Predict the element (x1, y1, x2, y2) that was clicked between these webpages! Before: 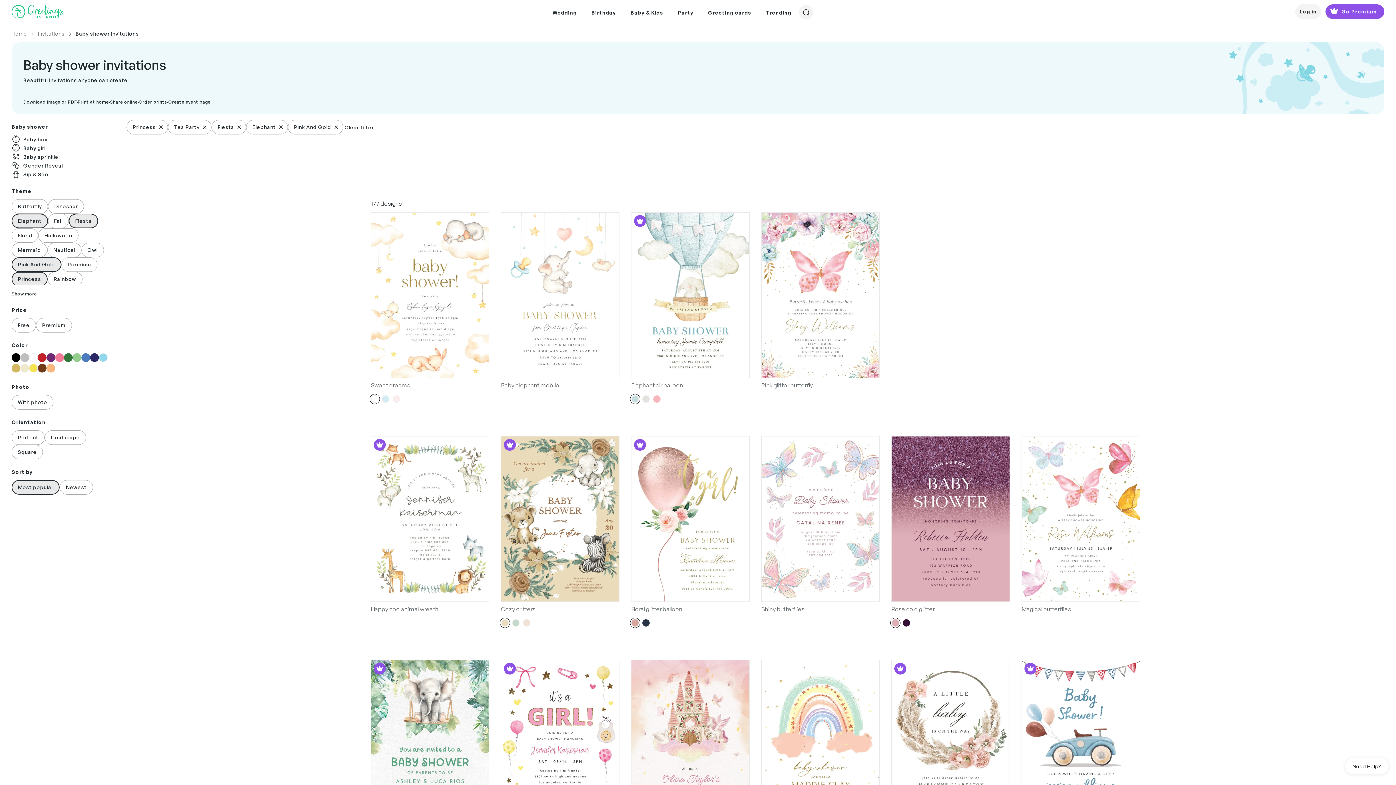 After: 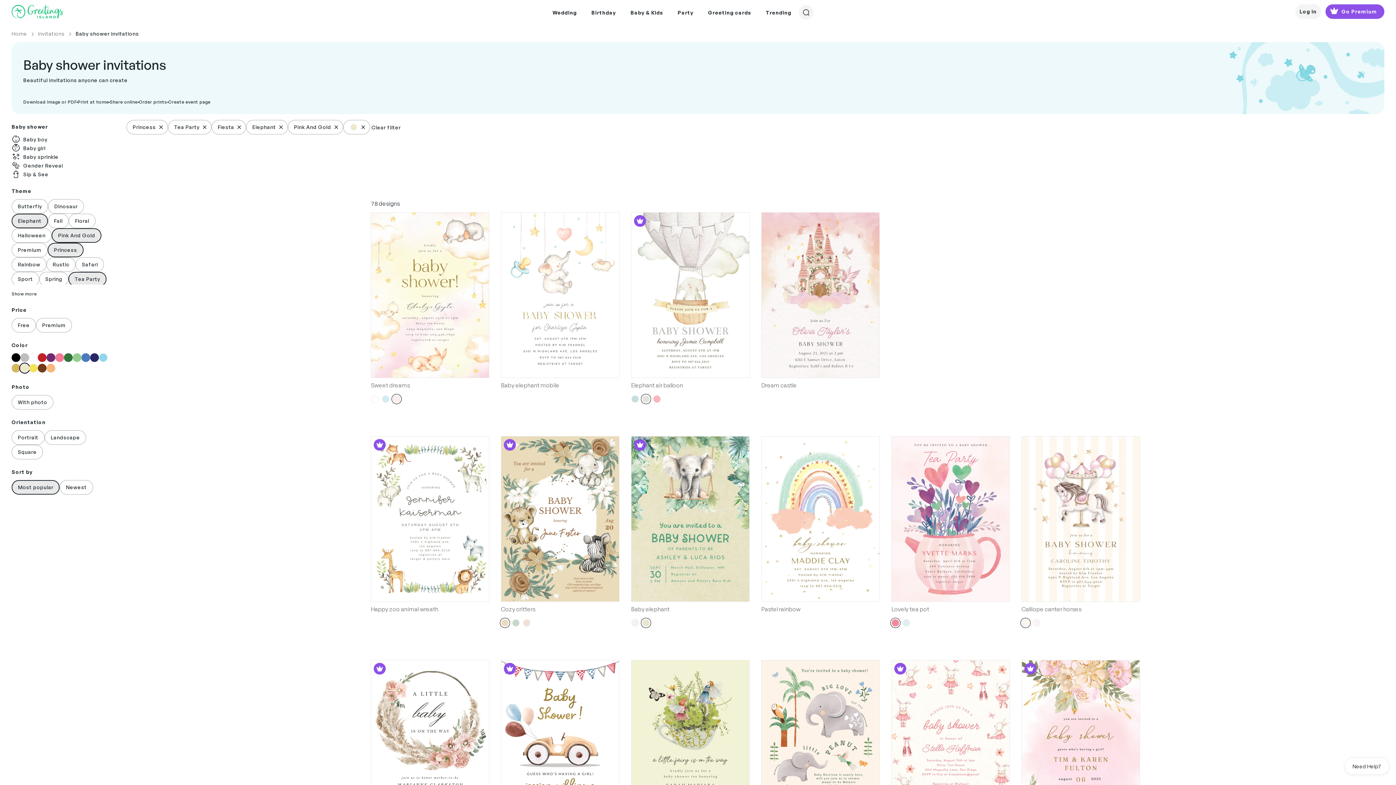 Action: bbox: (20, 364, 29, 372)